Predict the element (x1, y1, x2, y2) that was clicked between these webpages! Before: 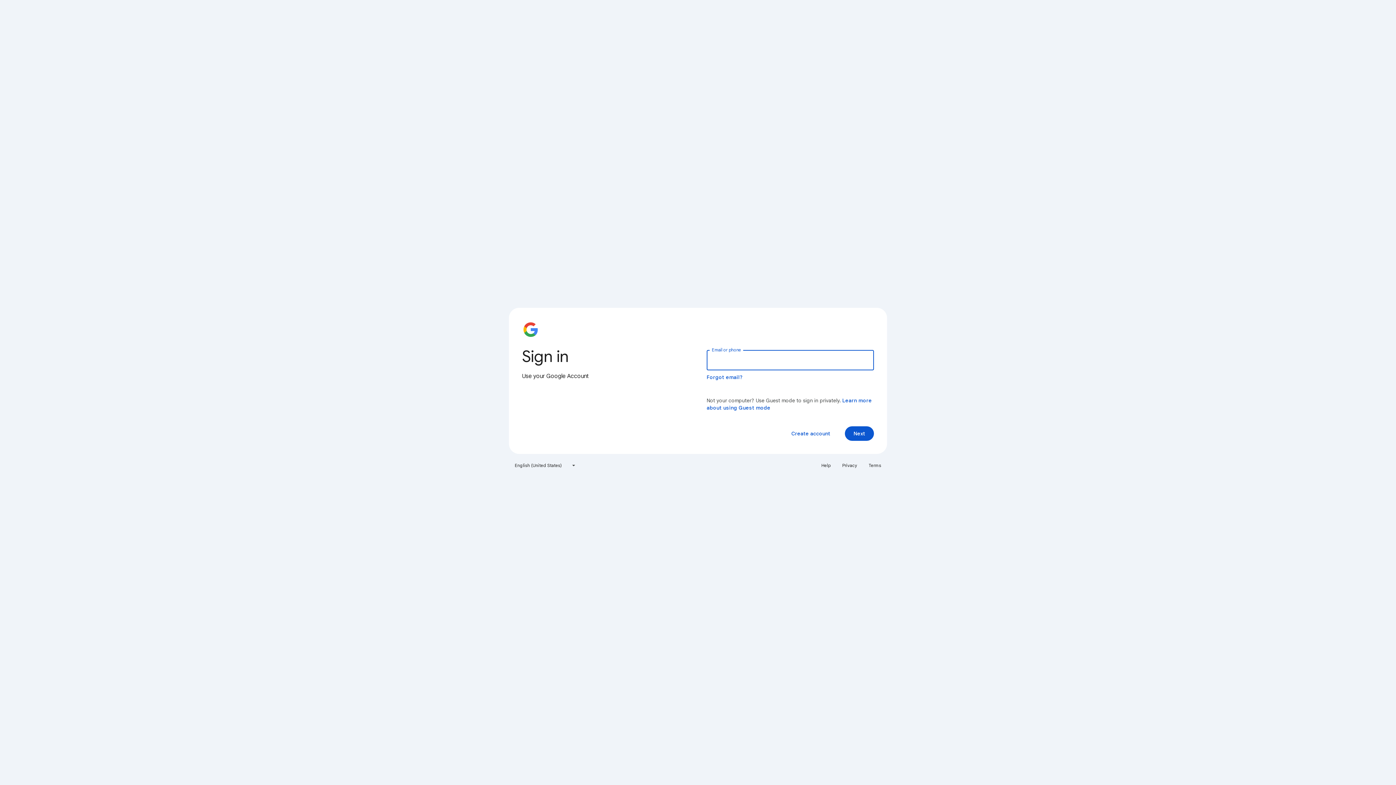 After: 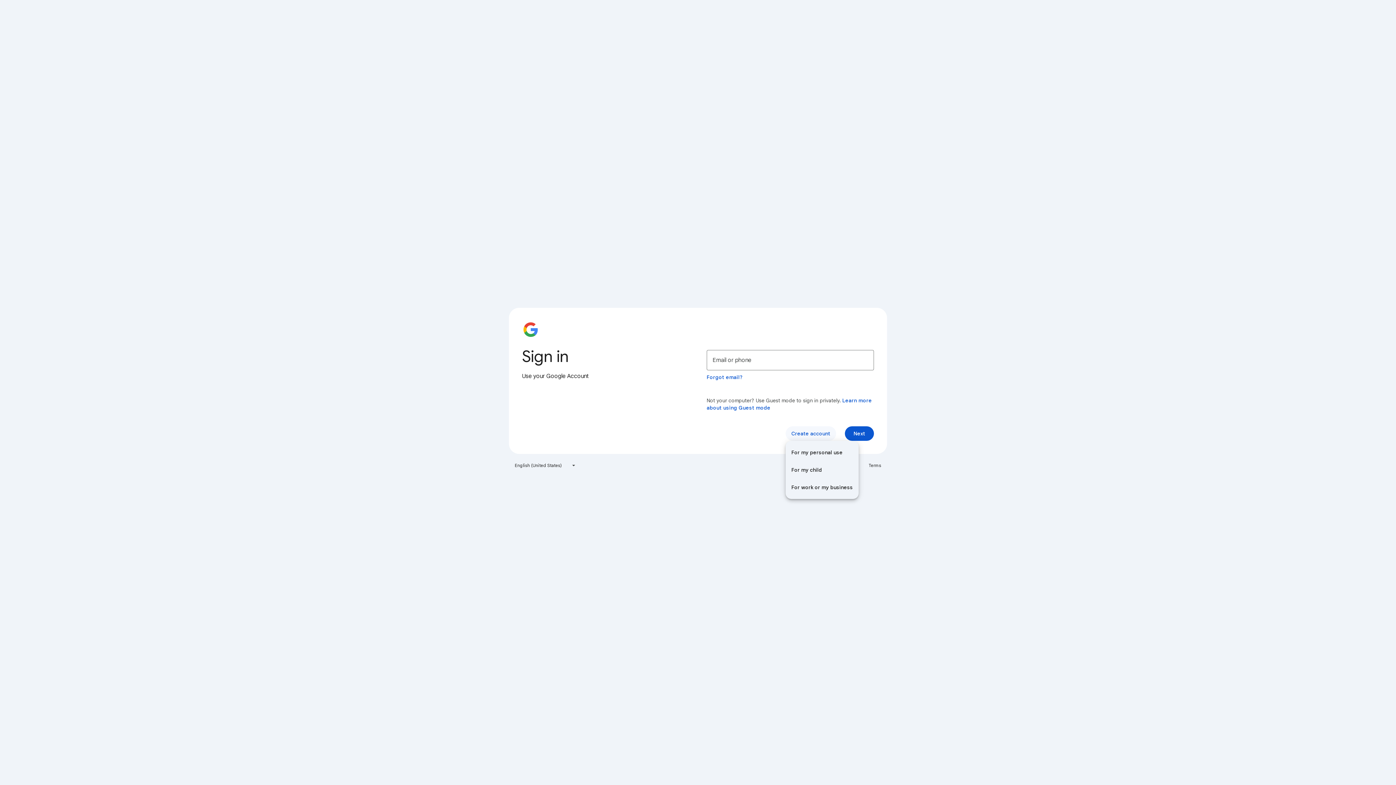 Action: label: Create account bbox: (785, 426, 836, 441)